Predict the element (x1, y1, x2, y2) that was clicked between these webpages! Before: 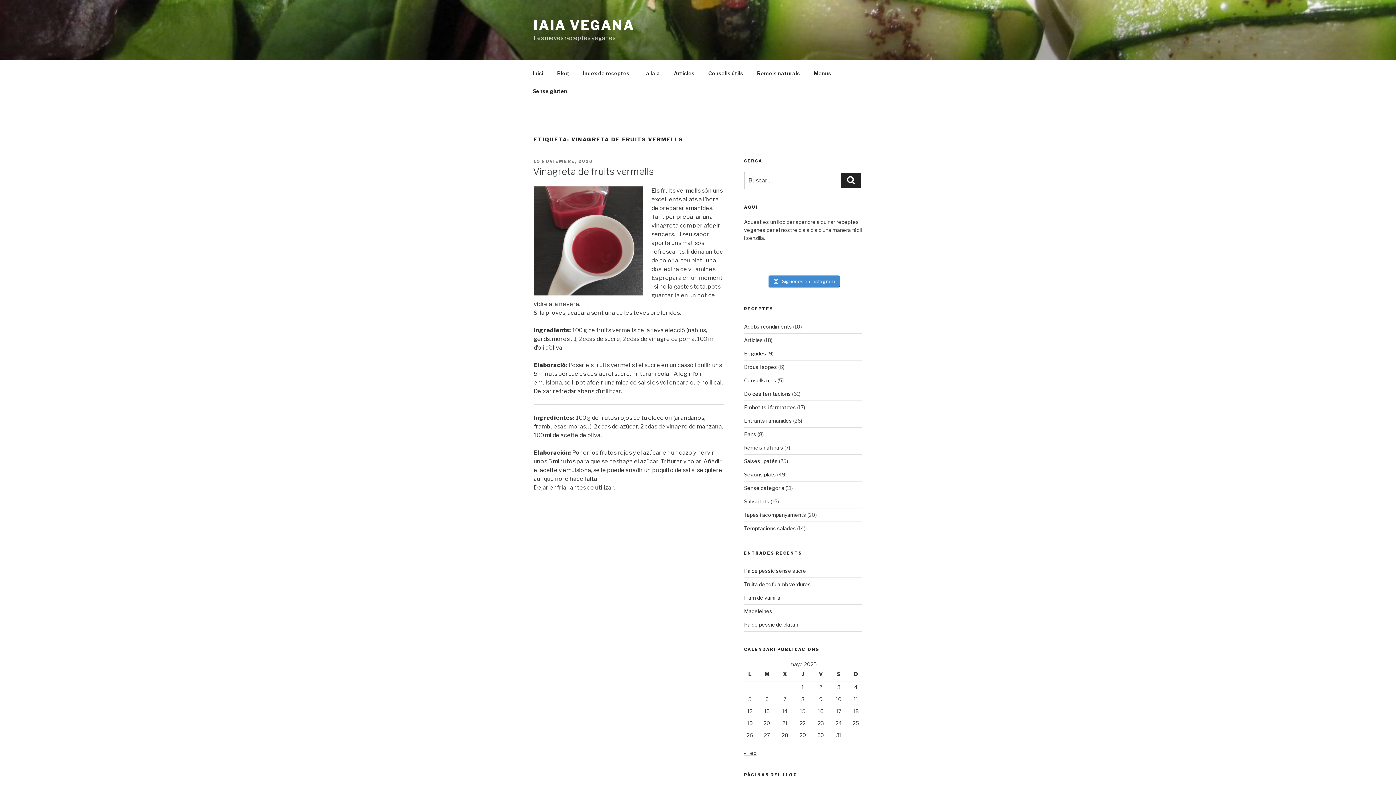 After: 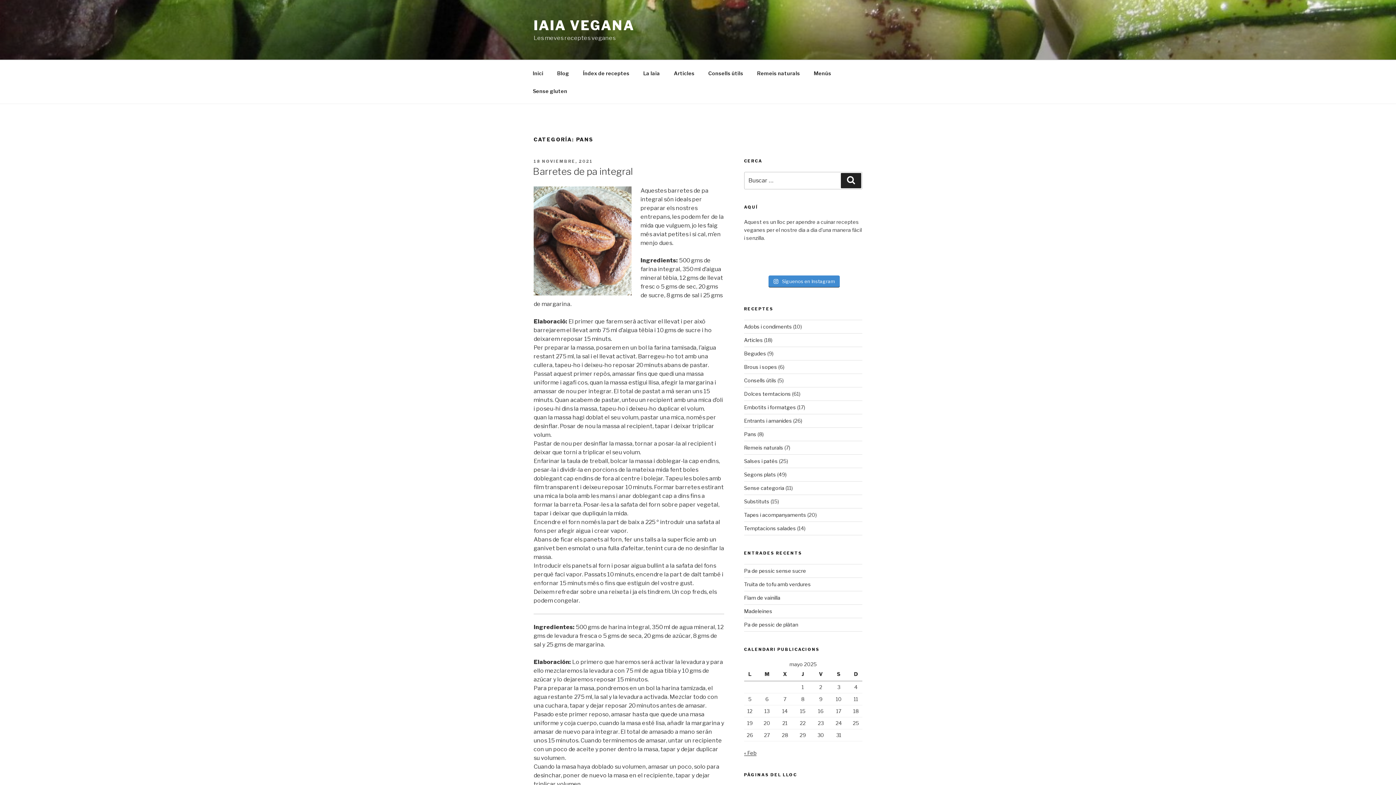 Action: label: Pans bbox: (744, 431, 756, 437)